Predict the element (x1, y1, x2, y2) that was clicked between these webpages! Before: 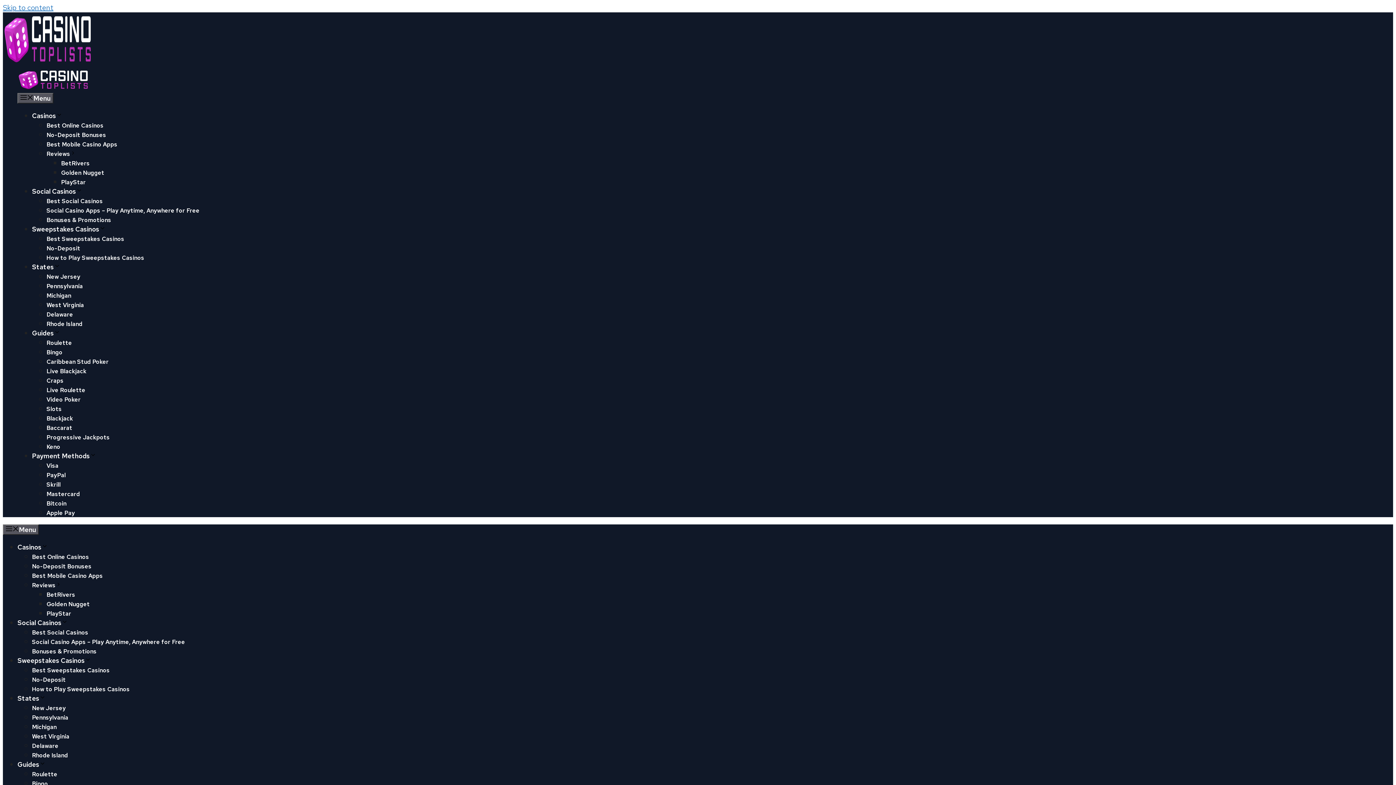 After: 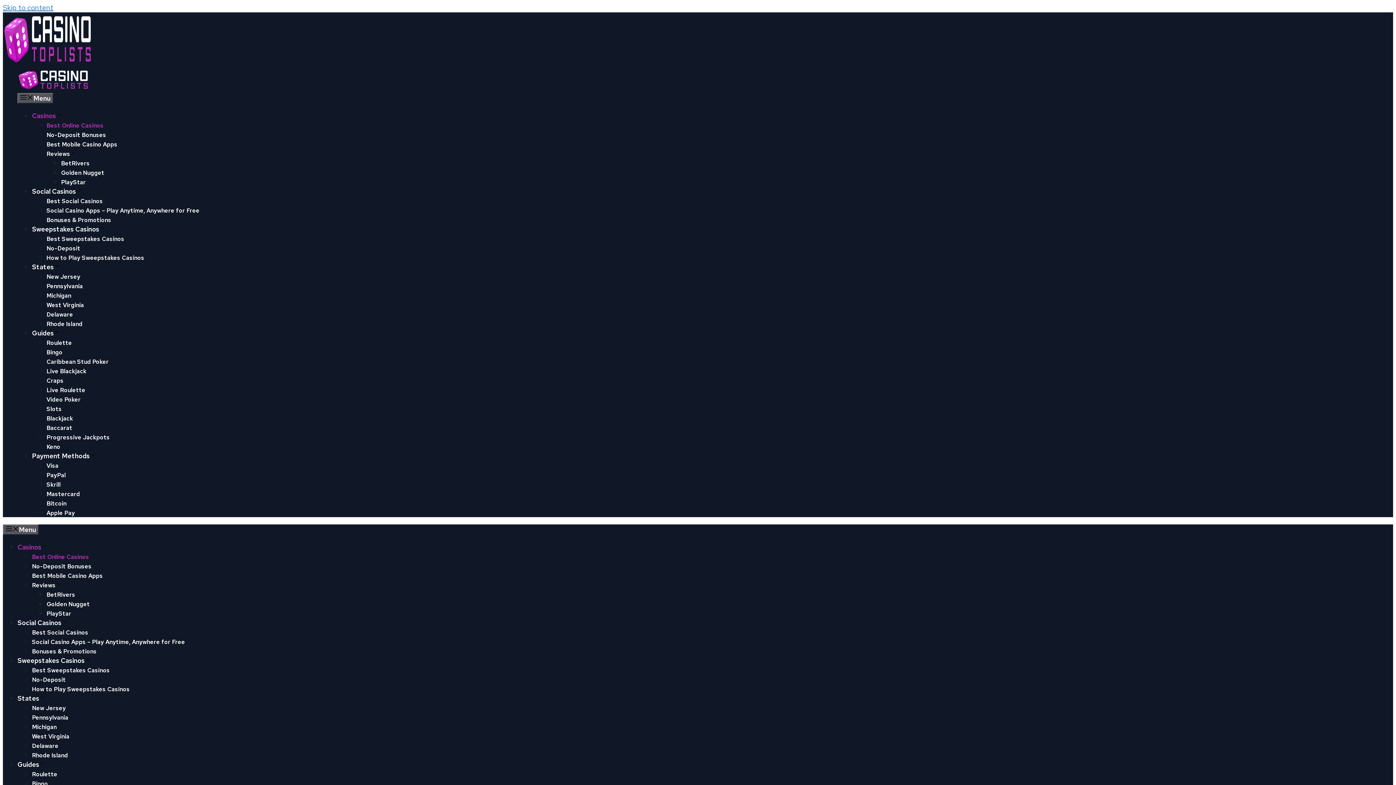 Action: label: Best Online Casinos bbox: (46, 121, 103, 129)